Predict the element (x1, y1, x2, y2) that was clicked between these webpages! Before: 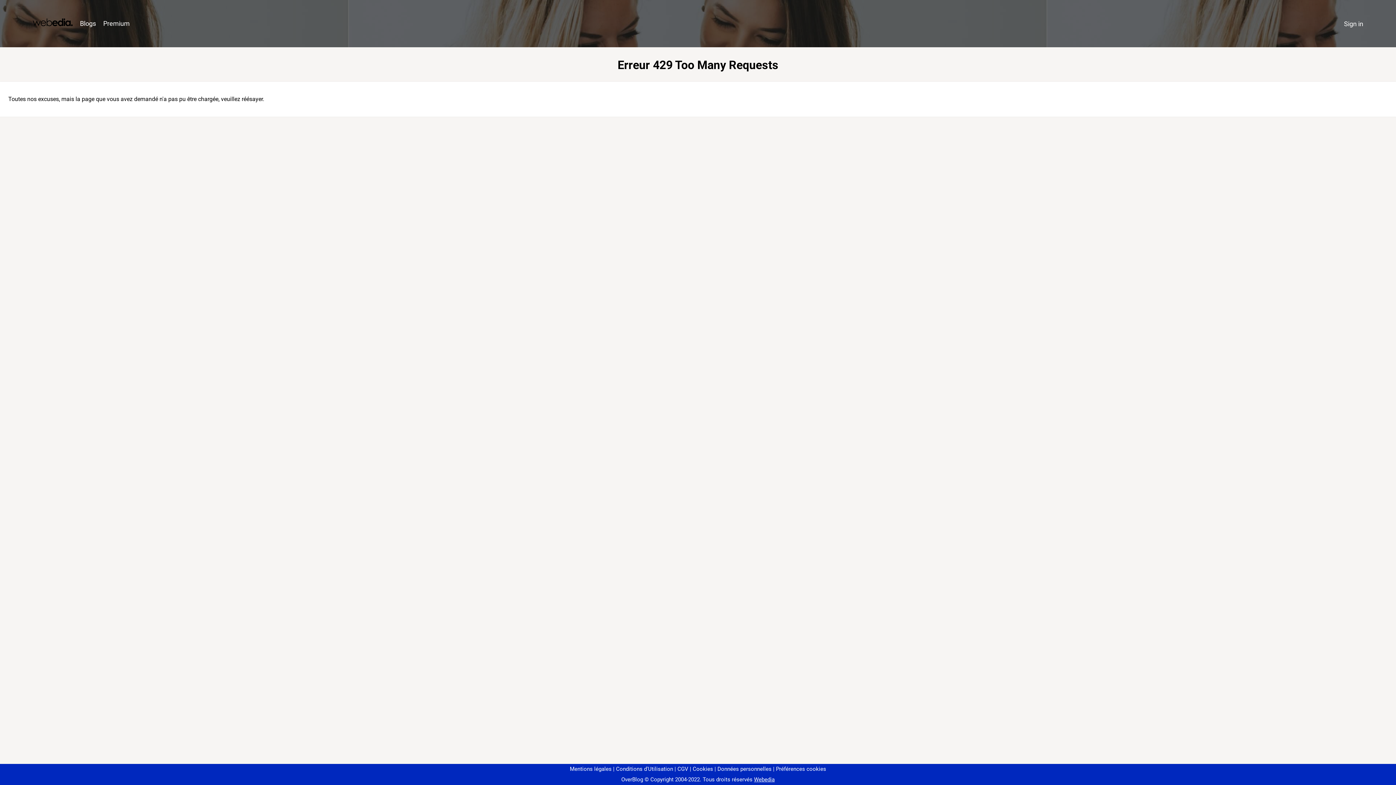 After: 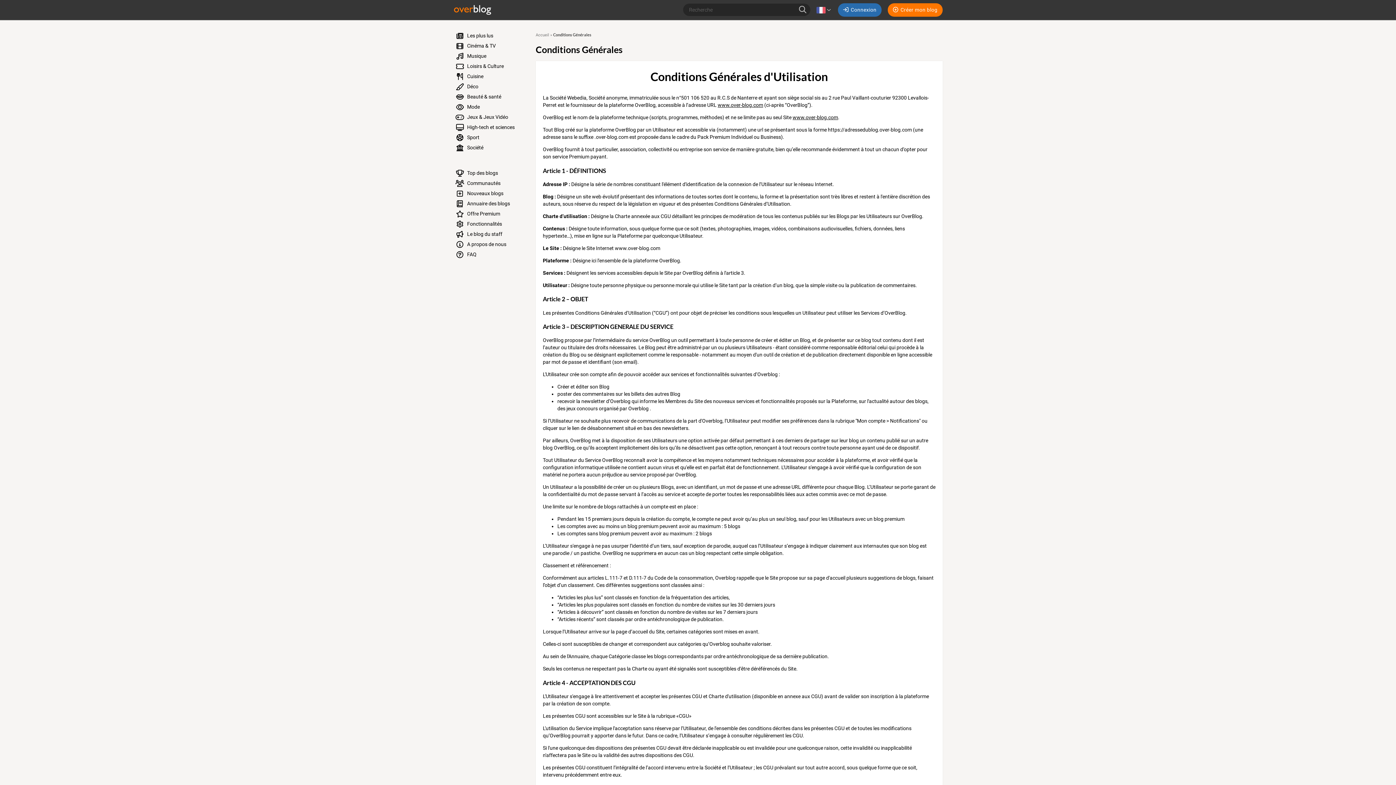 Action: bbox: (613, 766, 673, 772) label: Conditions d'Utilisation